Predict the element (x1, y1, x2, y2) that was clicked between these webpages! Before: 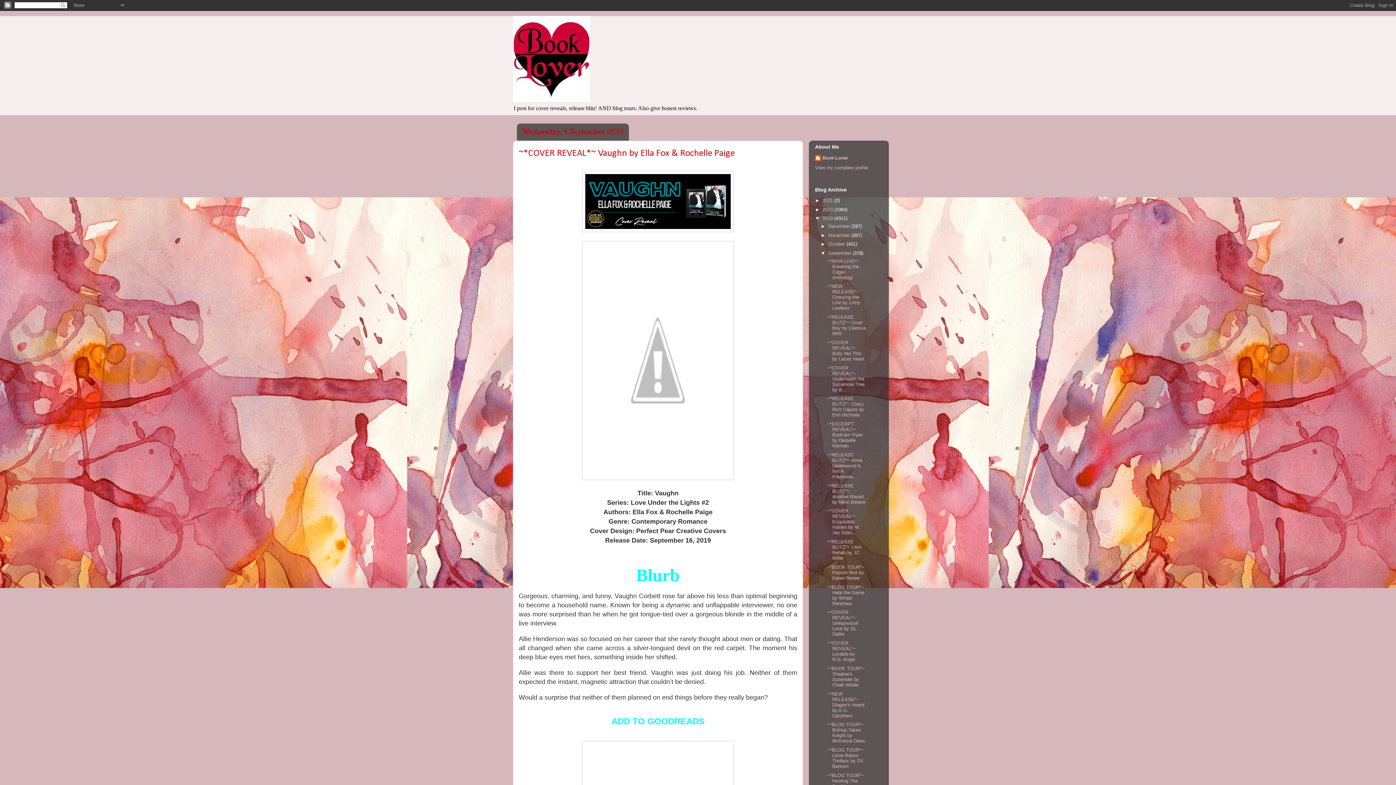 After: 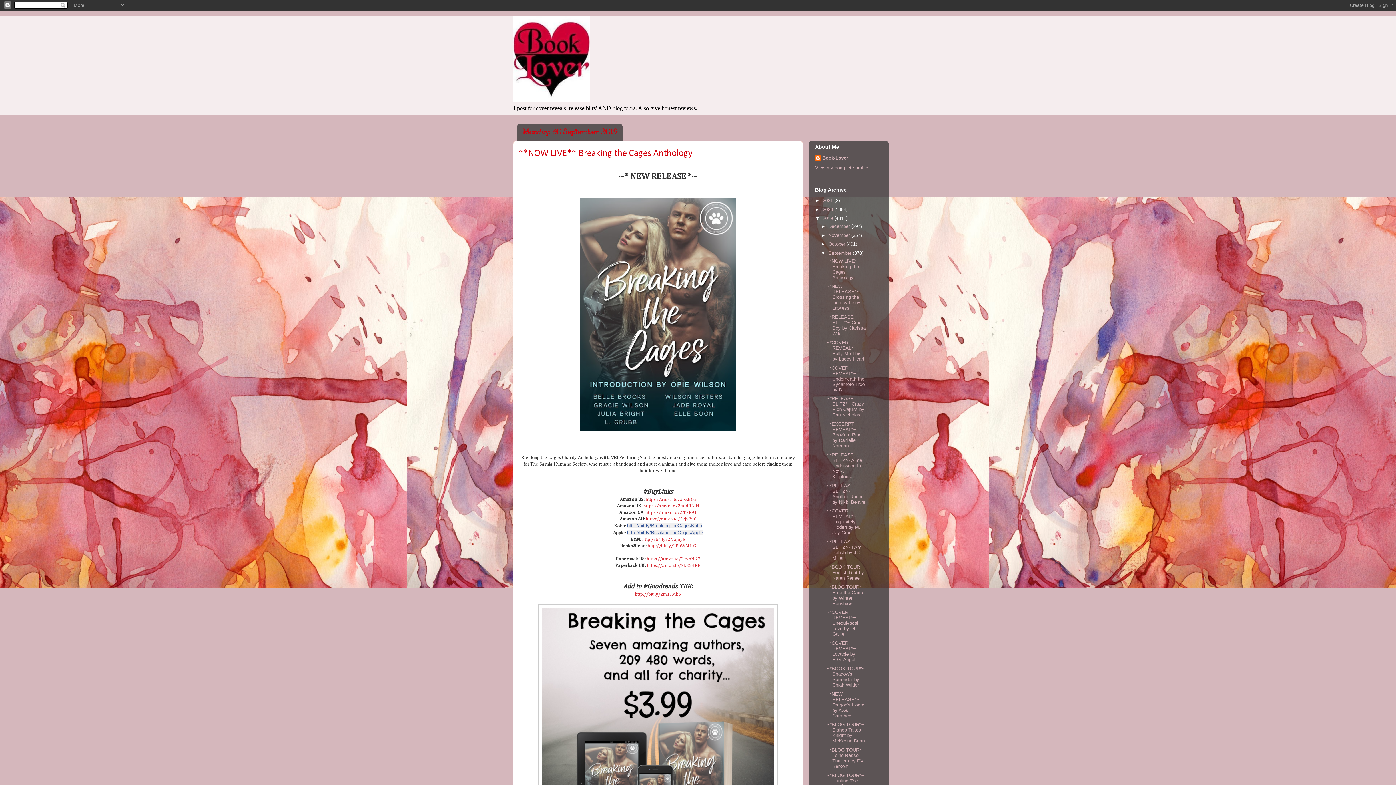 Action: label: ~*NOW LIVE*~ Breaking the Cages Anthology bbox: (827, 258, 859, 280)